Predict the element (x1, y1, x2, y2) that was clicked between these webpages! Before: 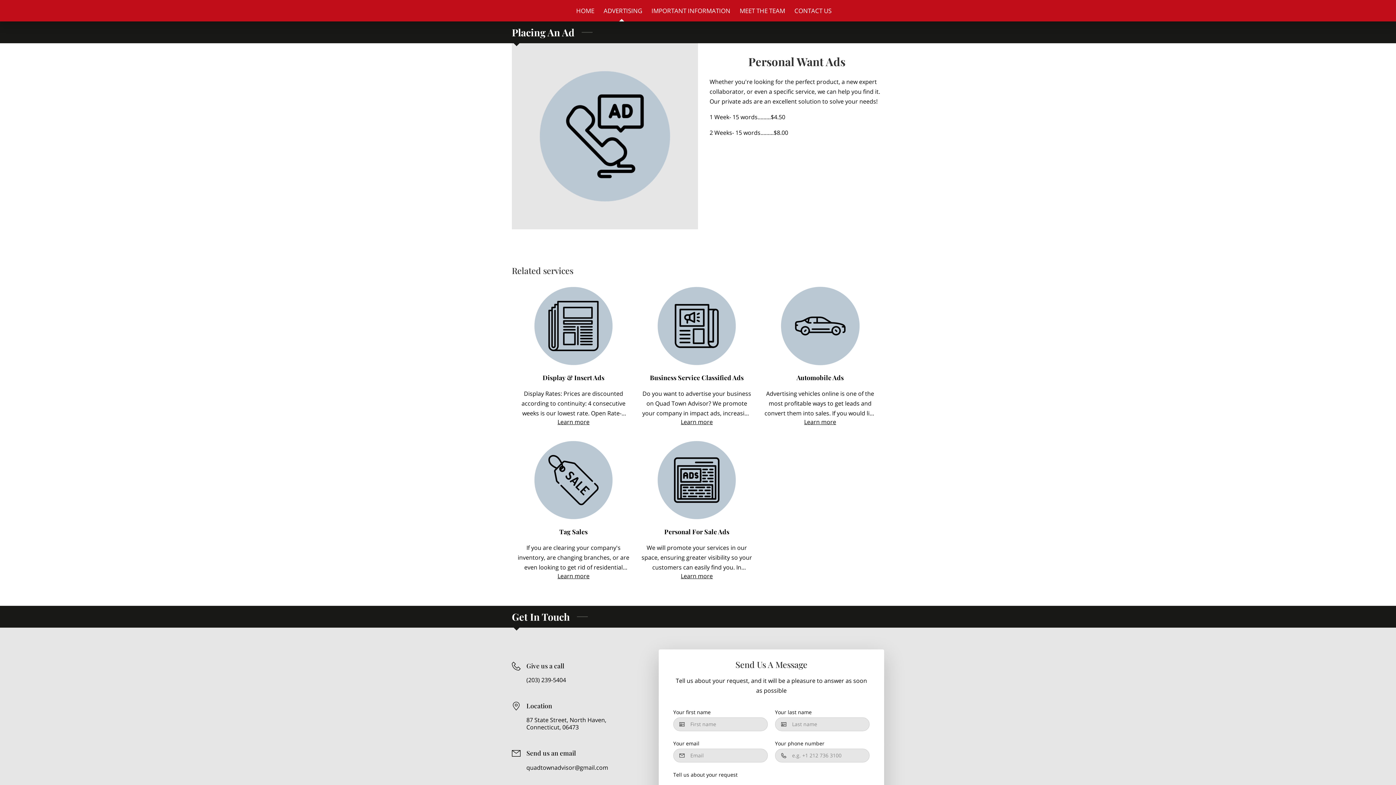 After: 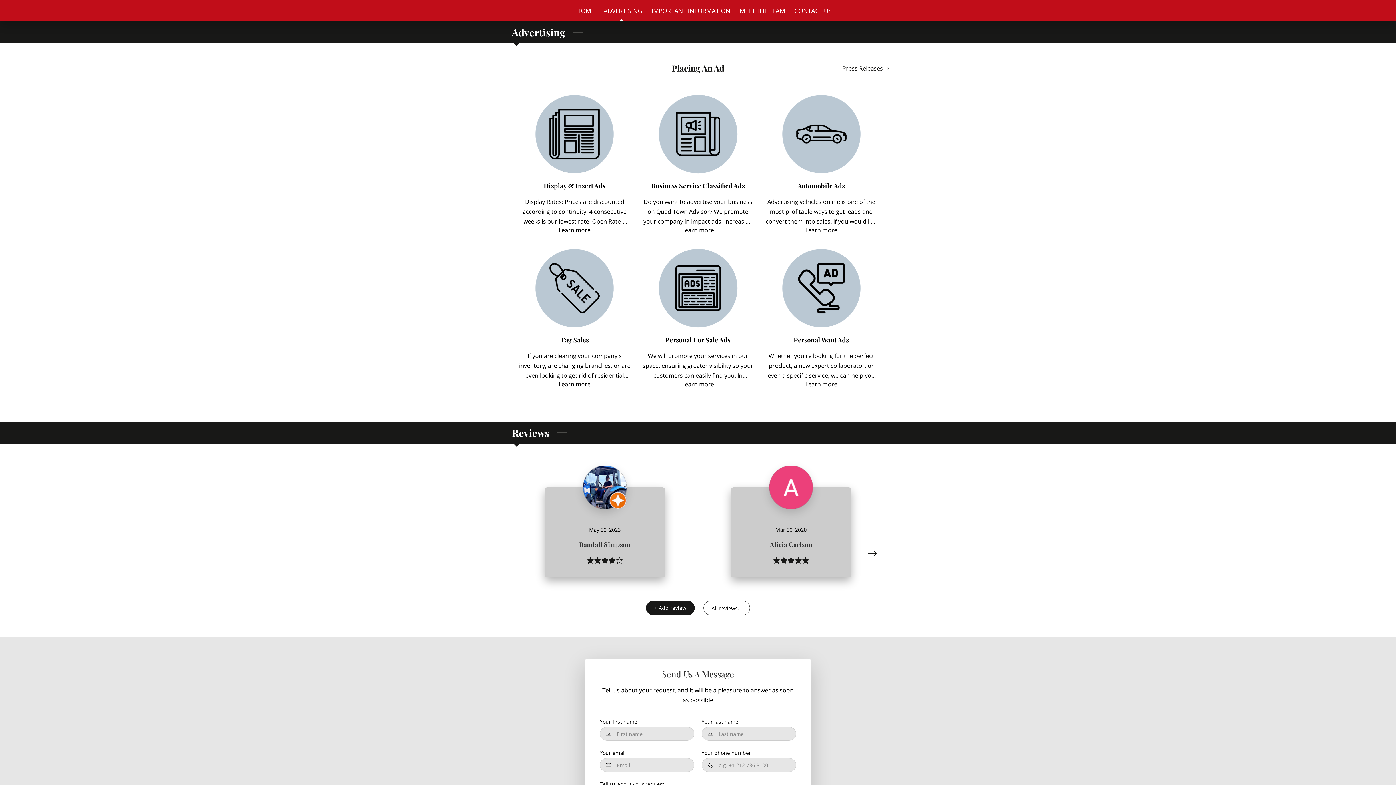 Action: bbox: (599, 4, 646, 16) label: ADVERTISING